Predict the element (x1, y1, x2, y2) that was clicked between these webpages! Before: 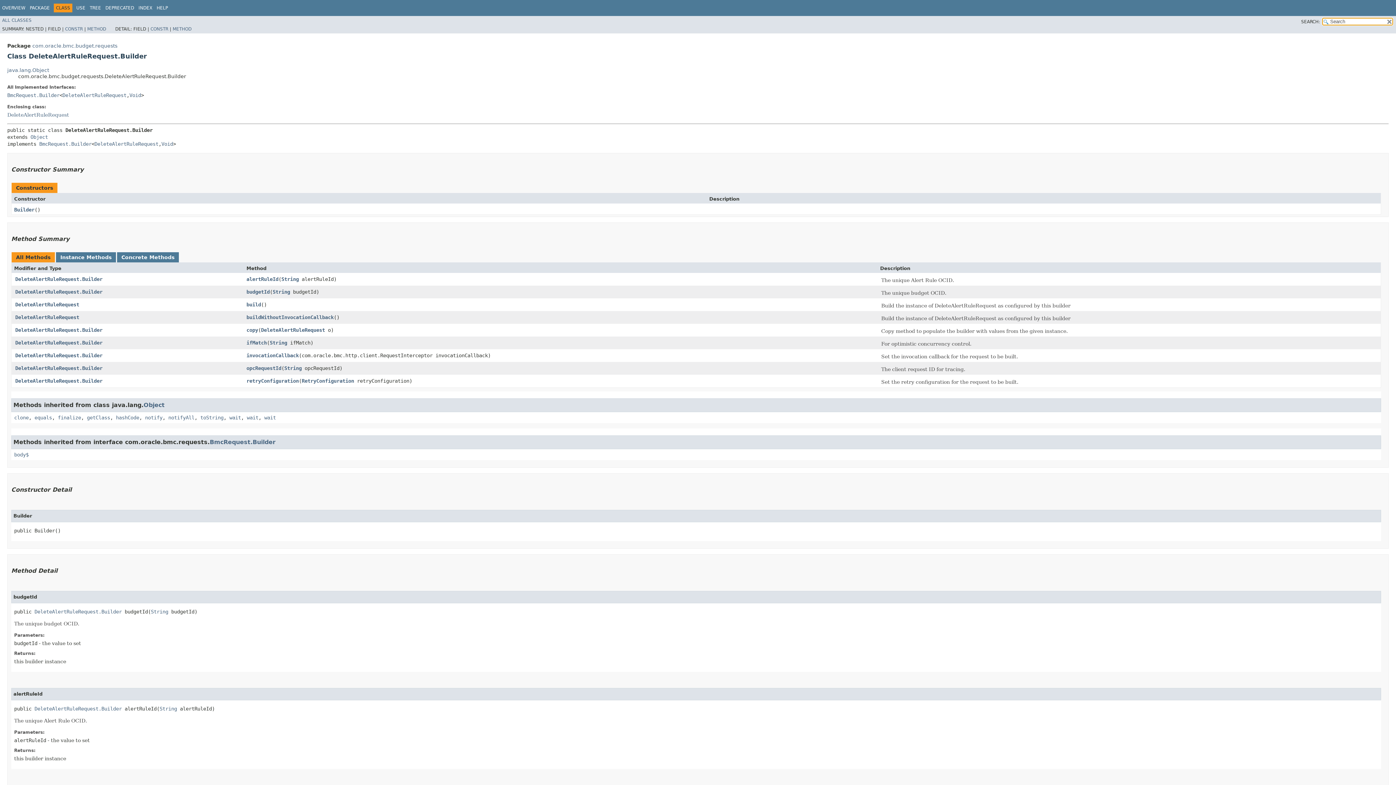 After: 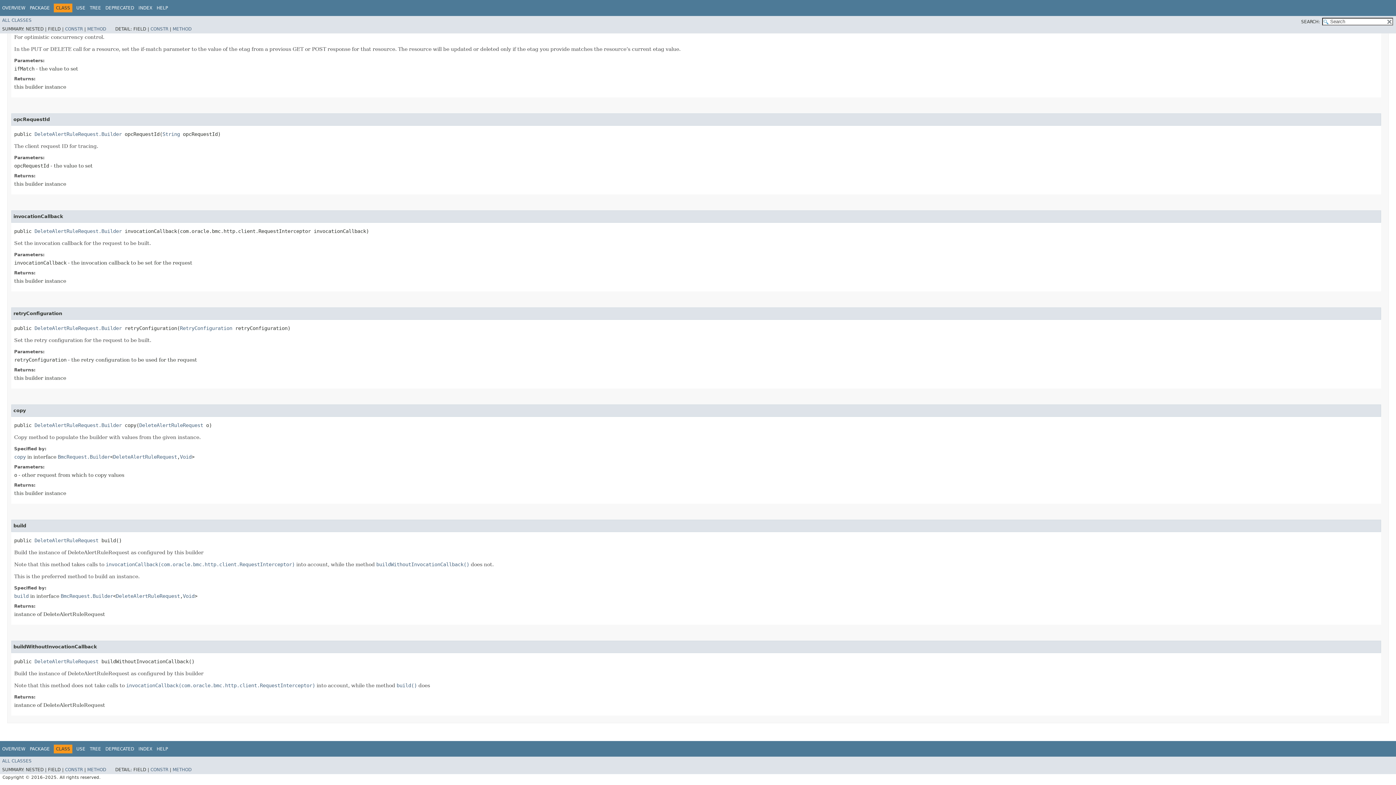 Action: label: copy bbox: (246, 327, 258, 332)